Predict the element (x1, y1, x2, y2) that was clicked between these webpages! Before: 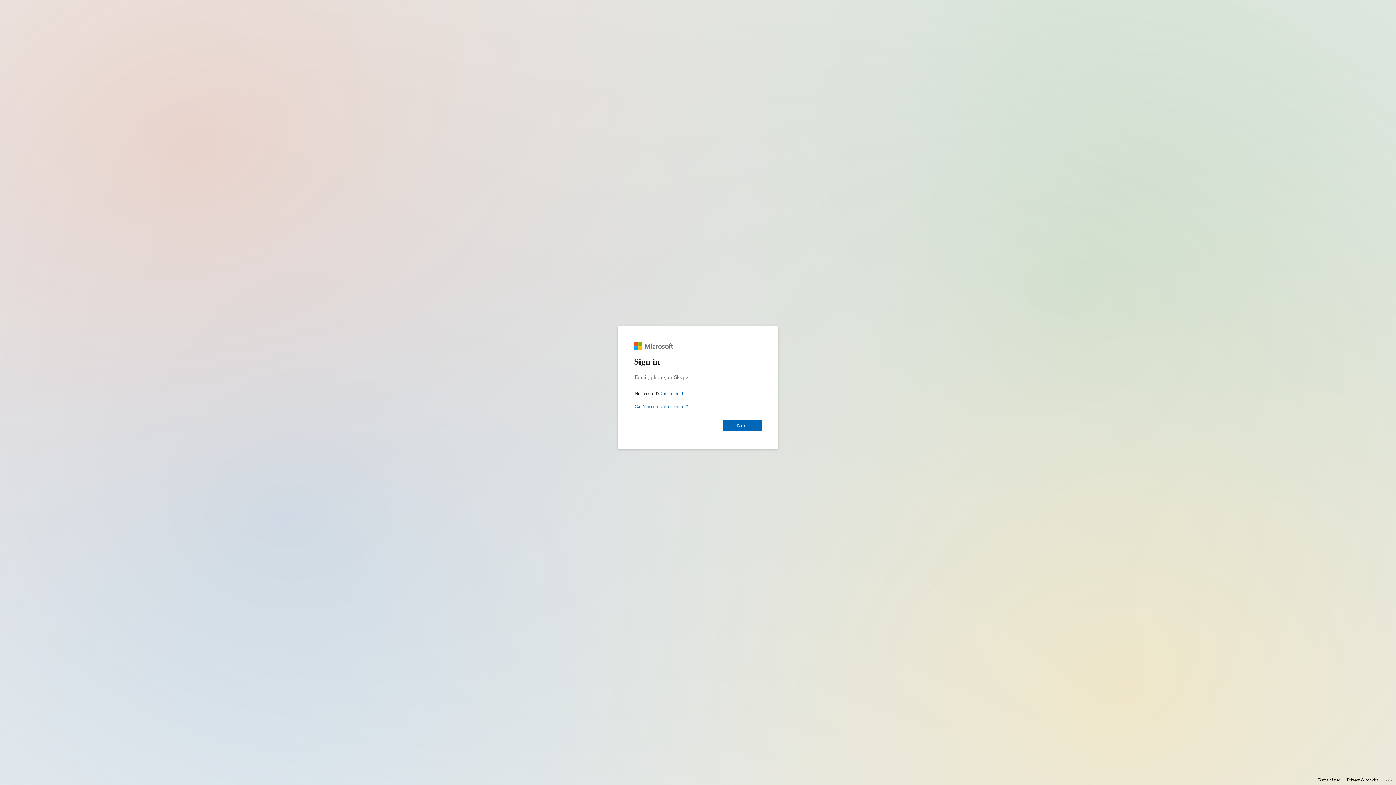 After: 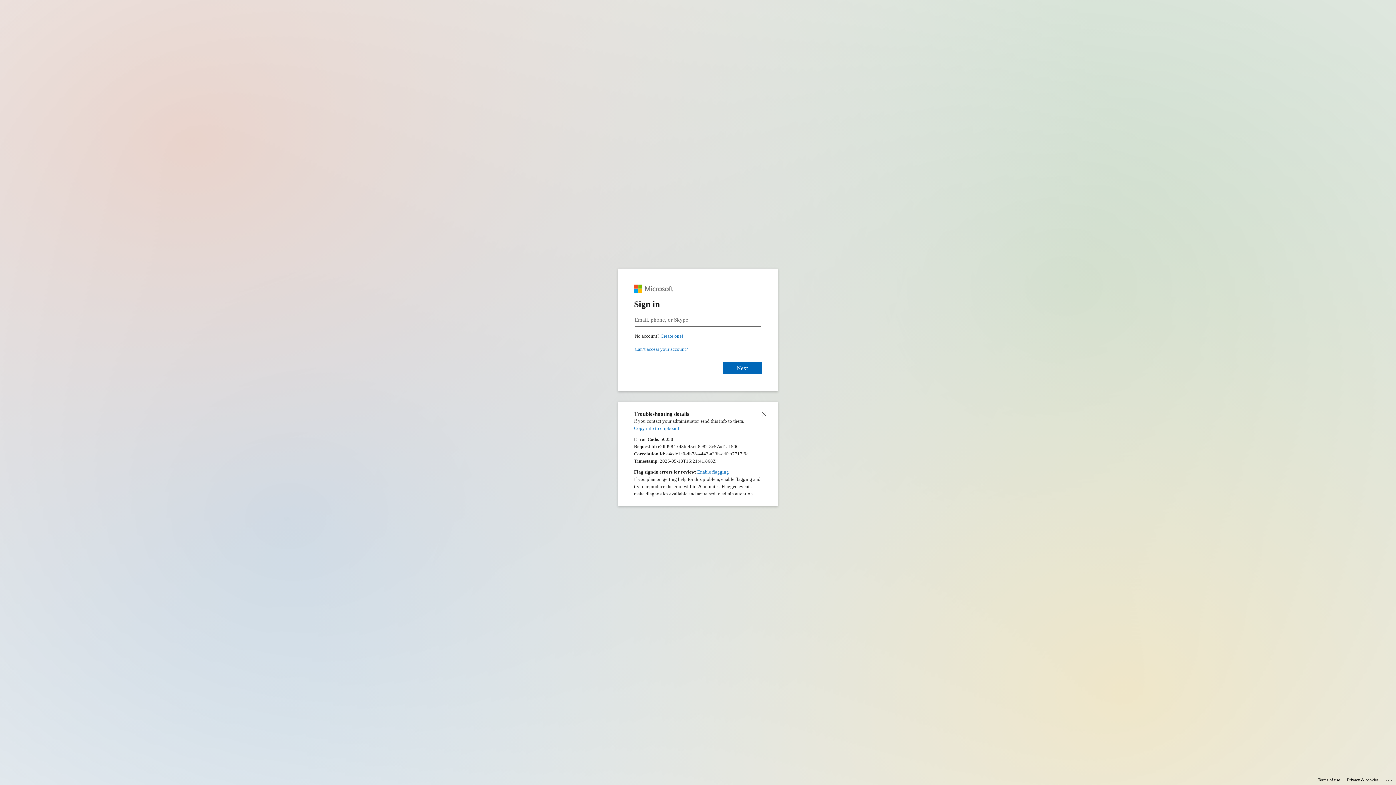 Action: label: Click here for troubleshooting information bbox: (1385, 775, 1393, 783)